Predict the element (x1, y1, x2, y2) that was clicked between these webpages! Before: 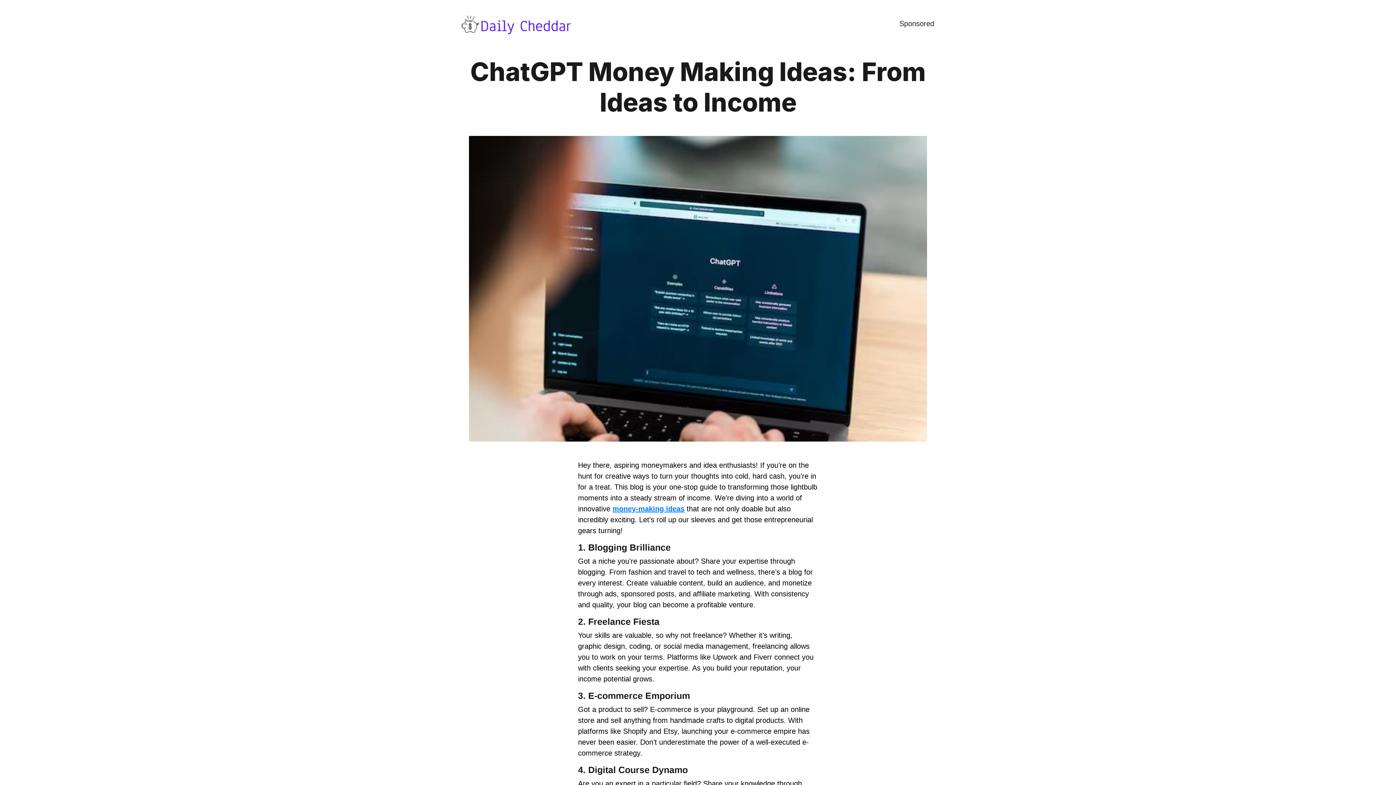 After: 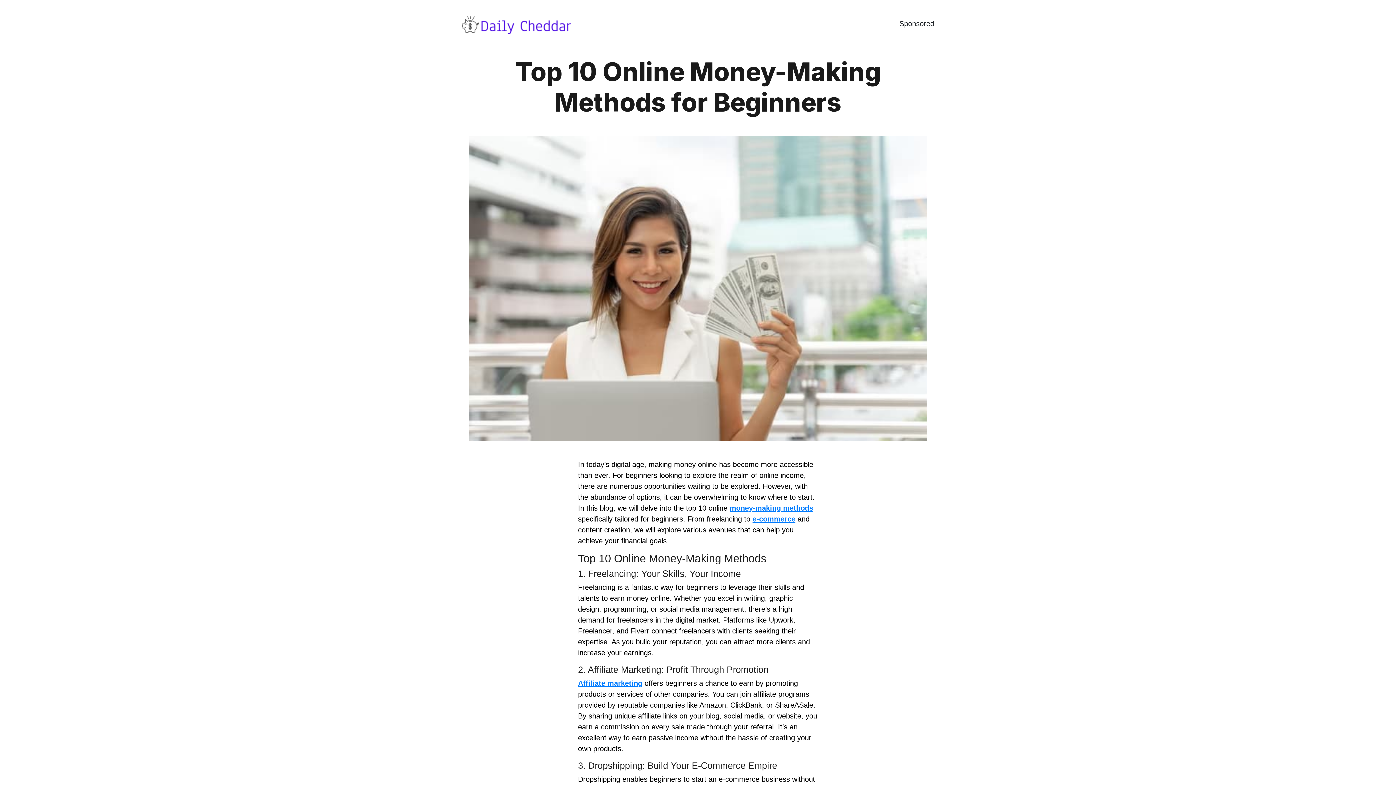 Action: label: money-making ideas bbox: (612, 505, 684, 513)